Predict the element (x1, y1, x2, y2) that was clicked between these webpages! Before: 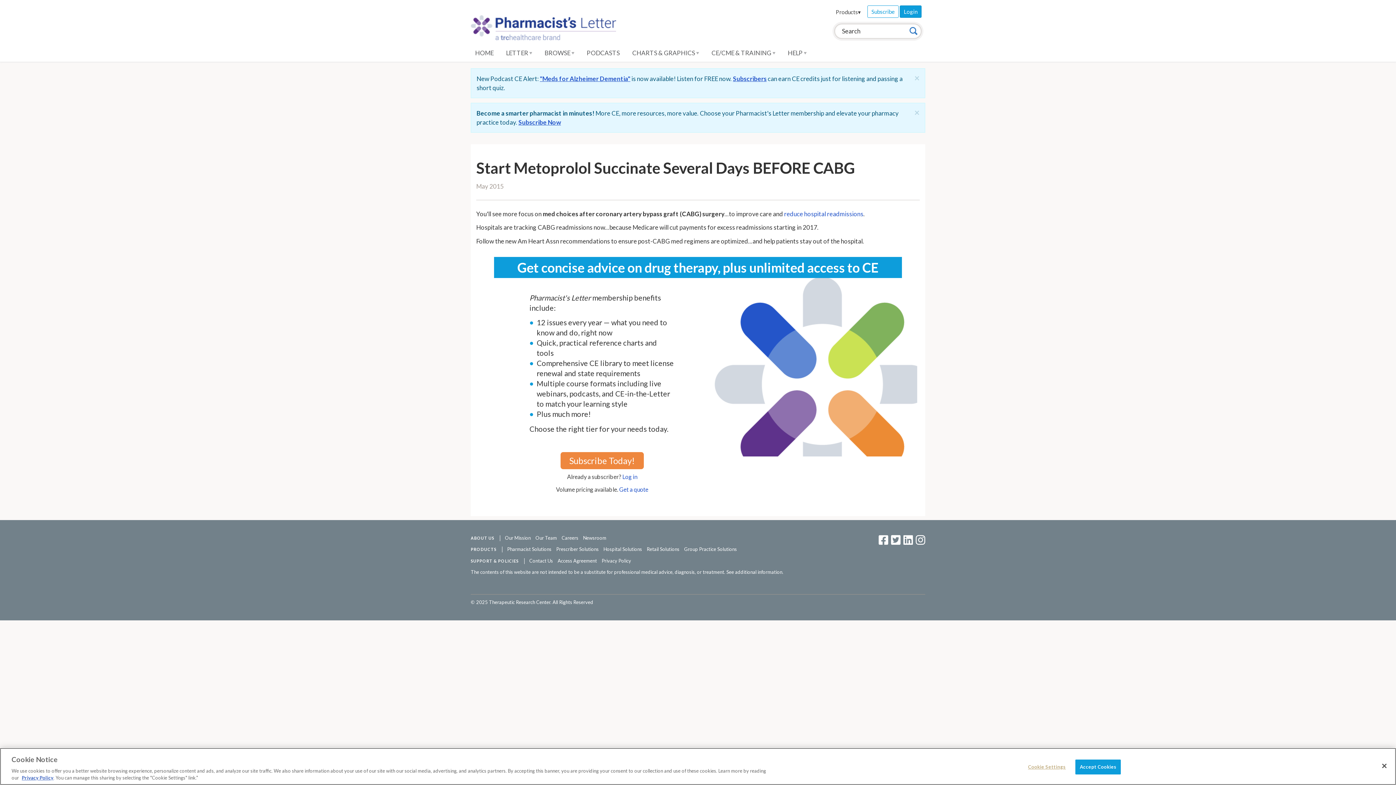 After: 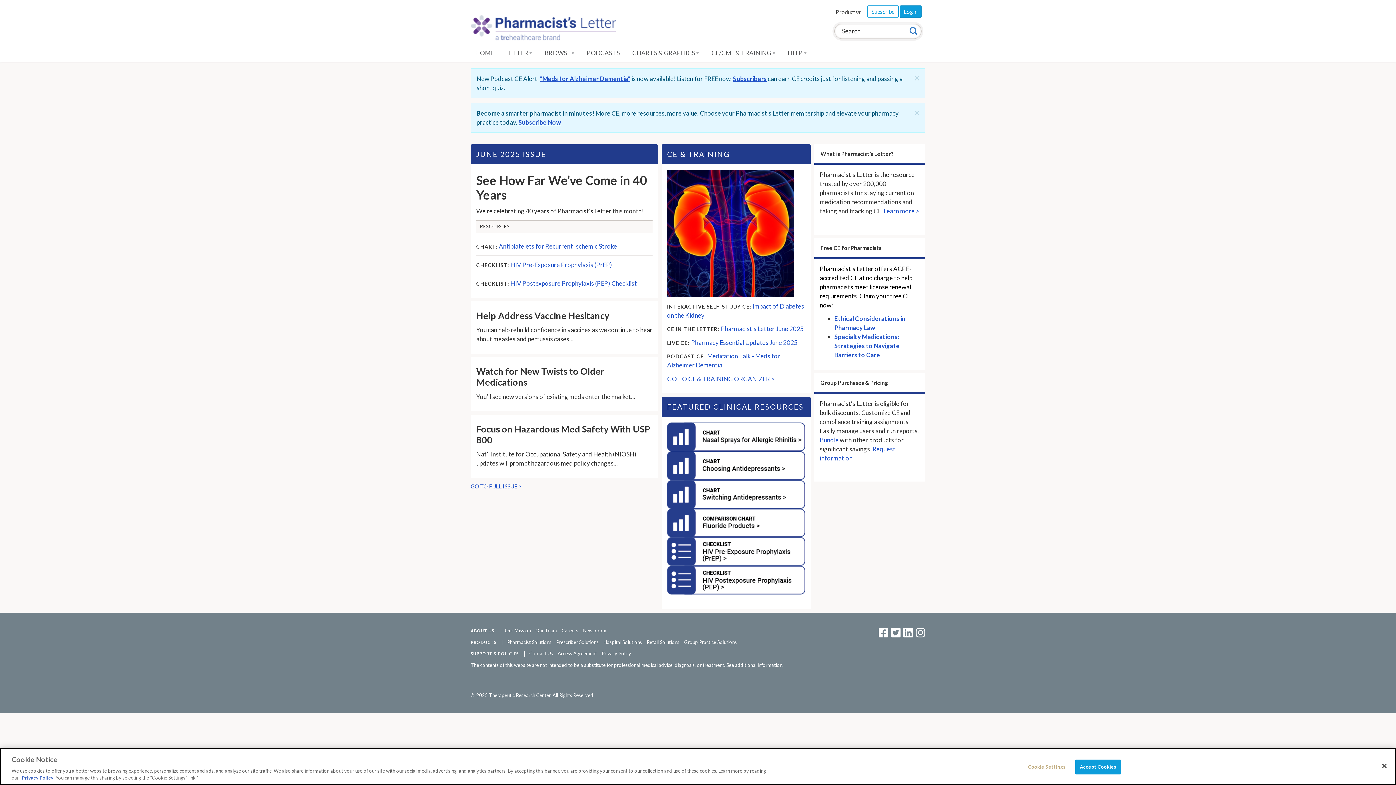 Action: bbox: (470, 17, 616, 25)